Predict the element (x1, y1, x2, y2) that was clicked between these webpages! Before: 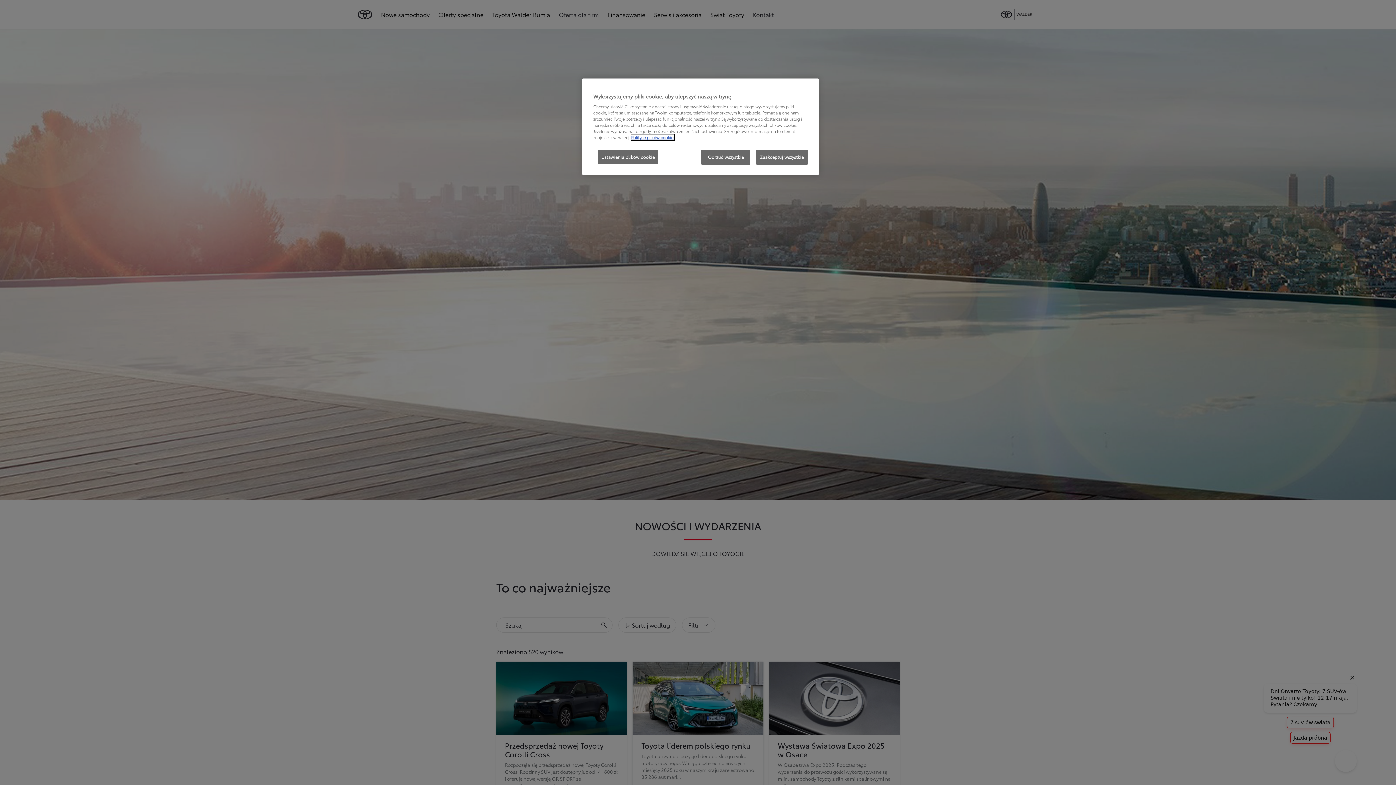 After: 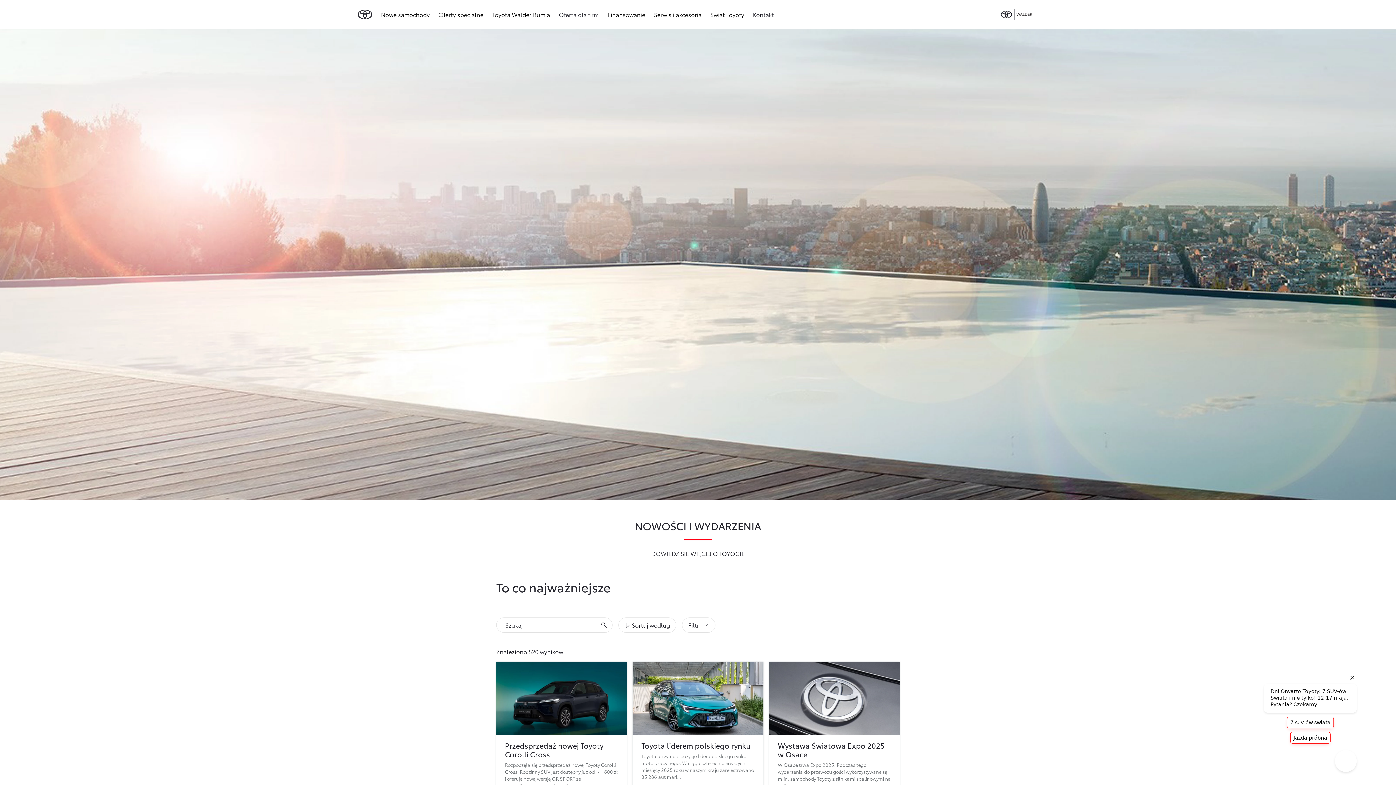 Action: bbox: (756, 149, 808, 164) label: Zaakceptuj wszystkie